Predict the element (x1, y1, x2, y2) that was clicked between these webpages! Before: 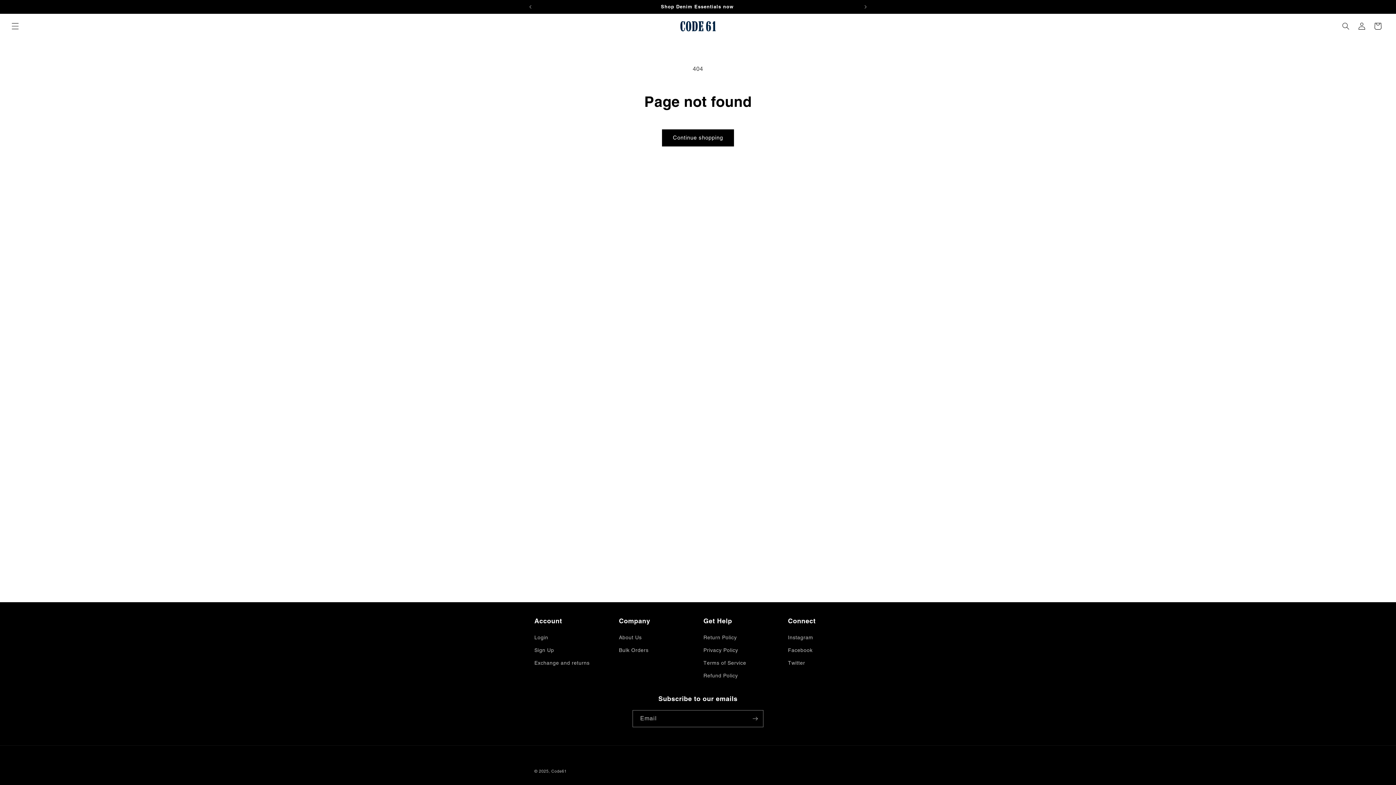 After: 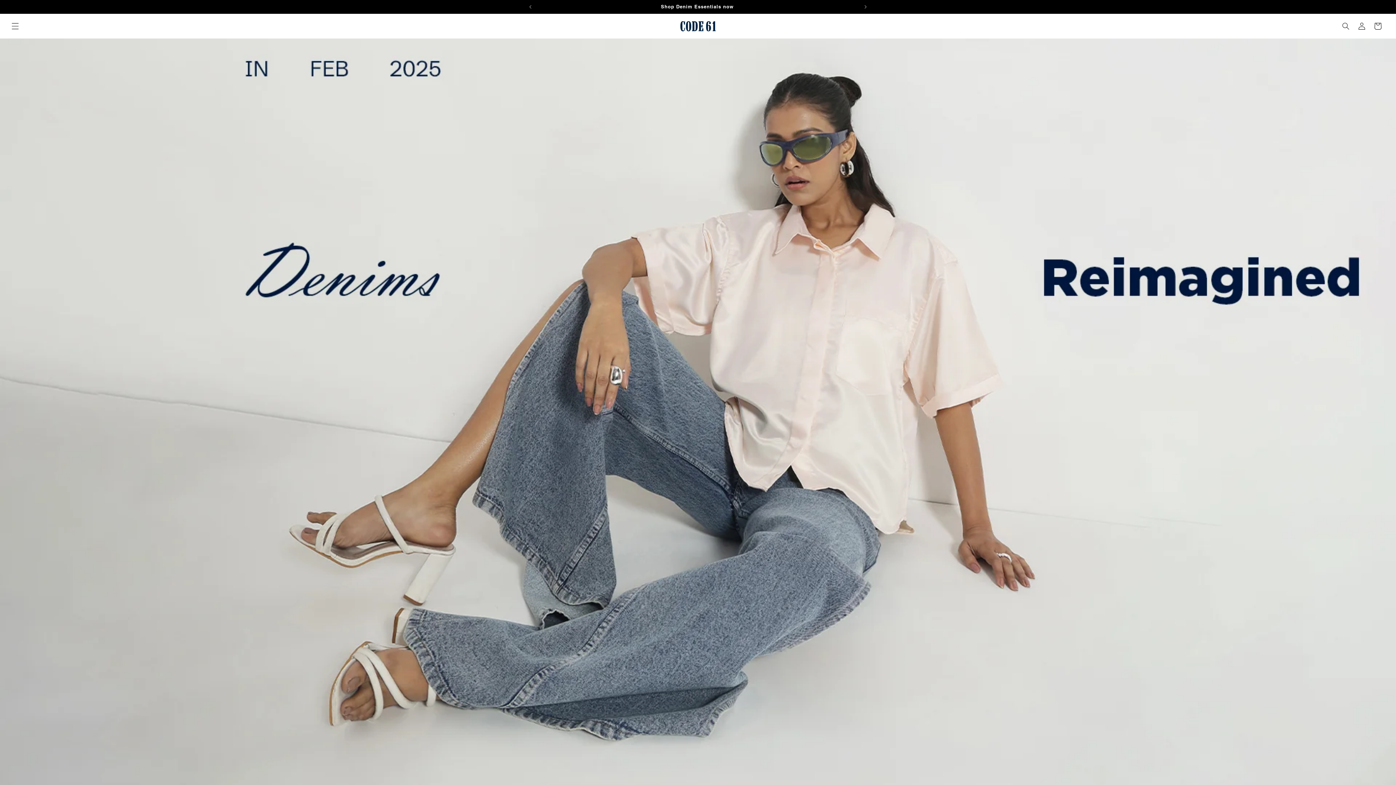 Action: label: Code61 bbox: (551, 769, 566, 774)